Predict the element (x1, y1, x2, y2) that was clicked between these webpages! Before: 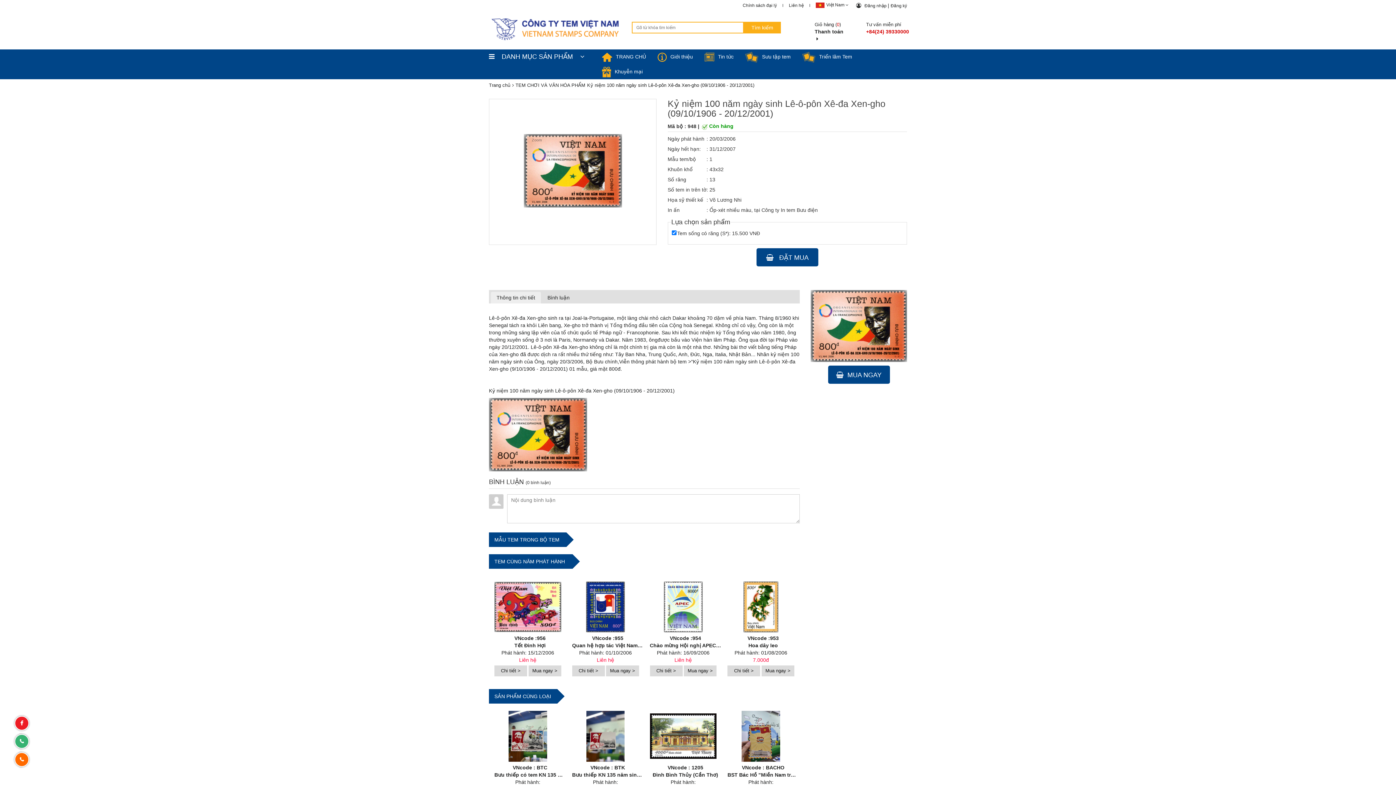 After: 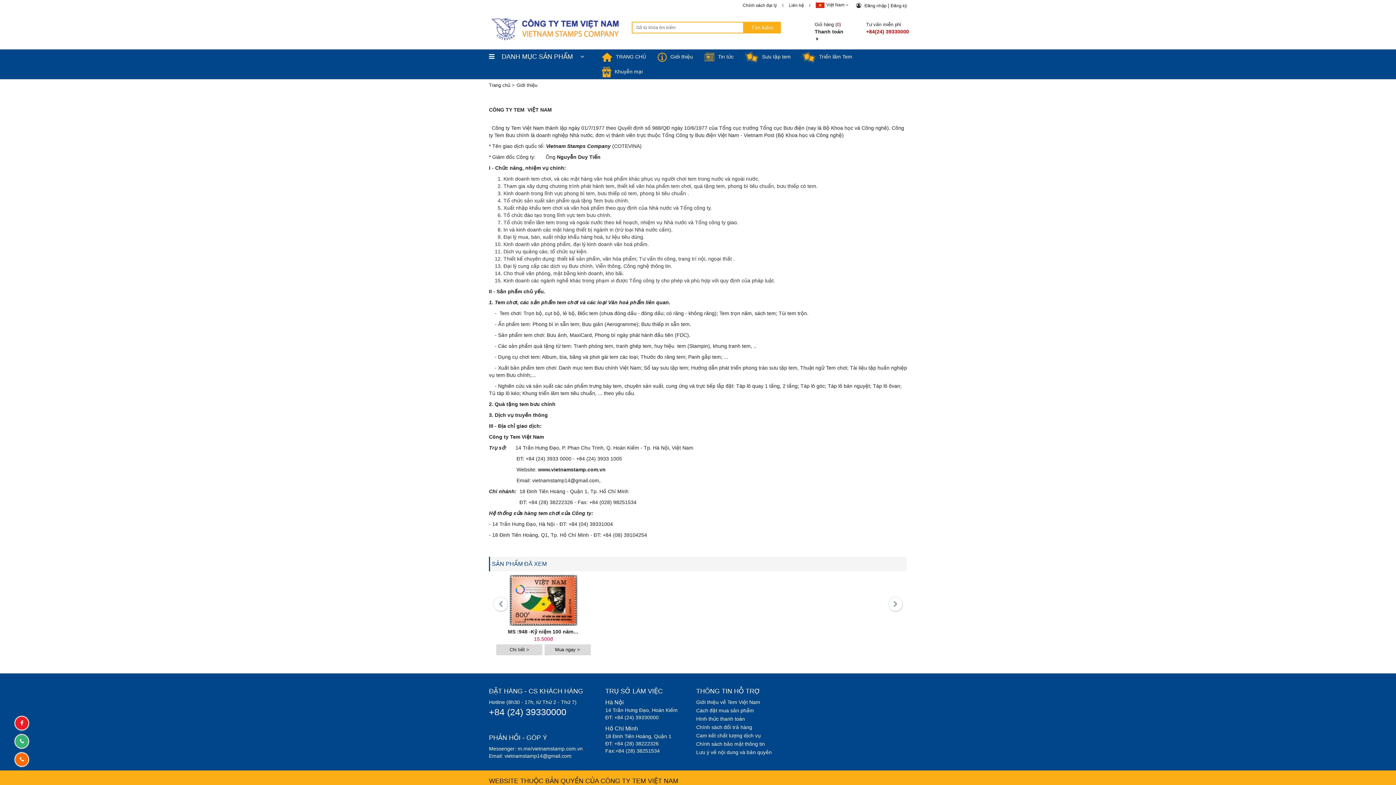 Action: label: Giới thiệu bbox: (652, 49, 698, 64)